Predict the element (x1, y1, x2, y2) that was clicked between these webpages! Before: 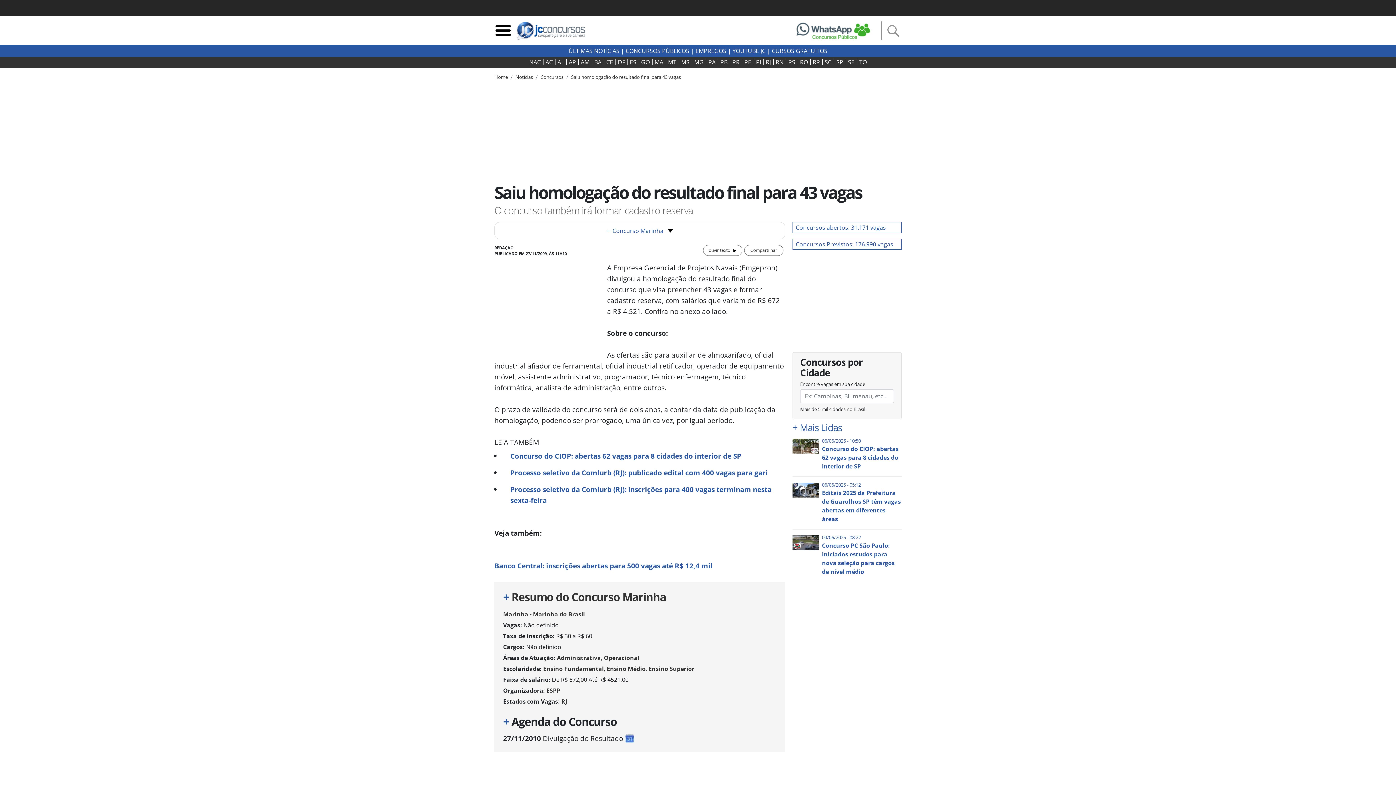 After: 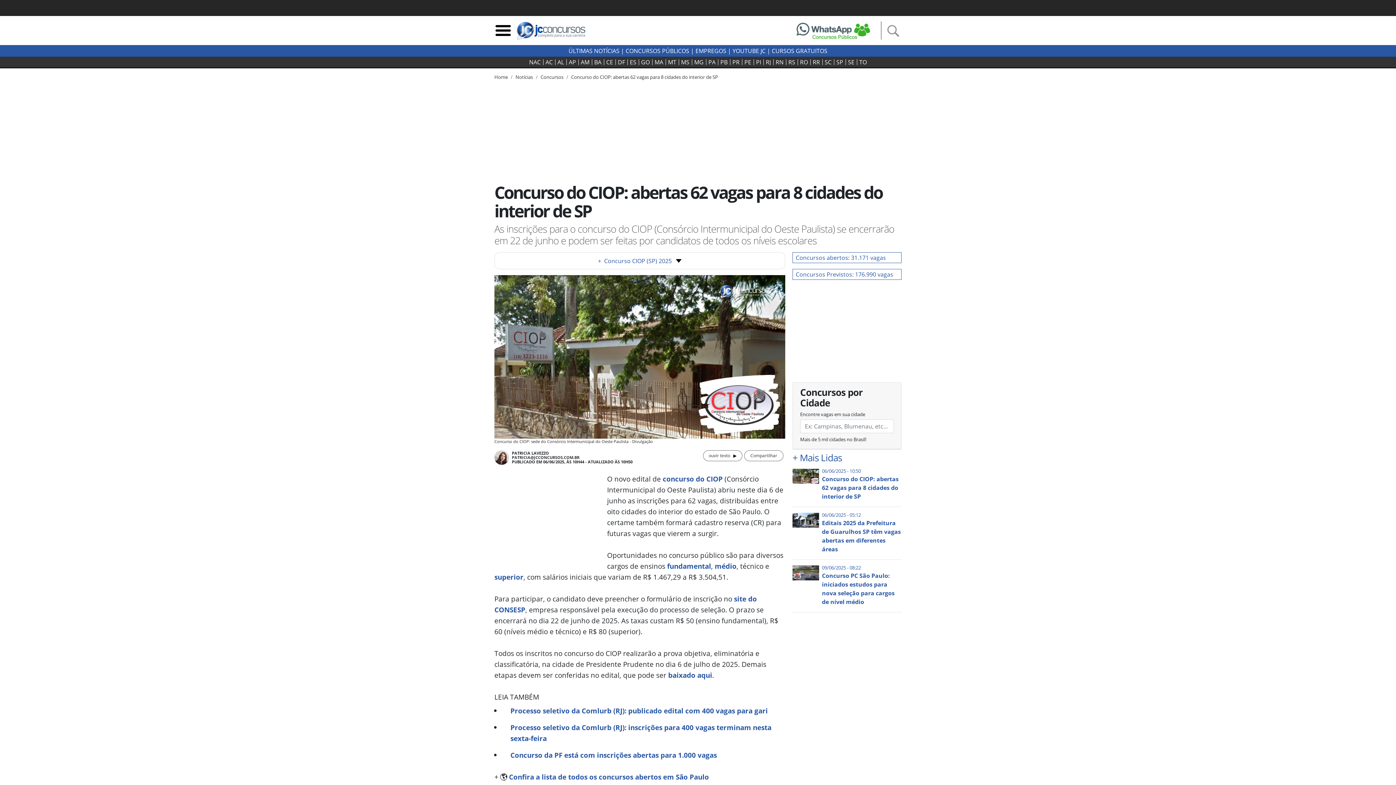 Action: bbox: (822, 438, 901, 470) label: 06/06/2025 - 10:50

Concurso do CIOP: abertas 62 vagas para 8 cidades do interior de SP